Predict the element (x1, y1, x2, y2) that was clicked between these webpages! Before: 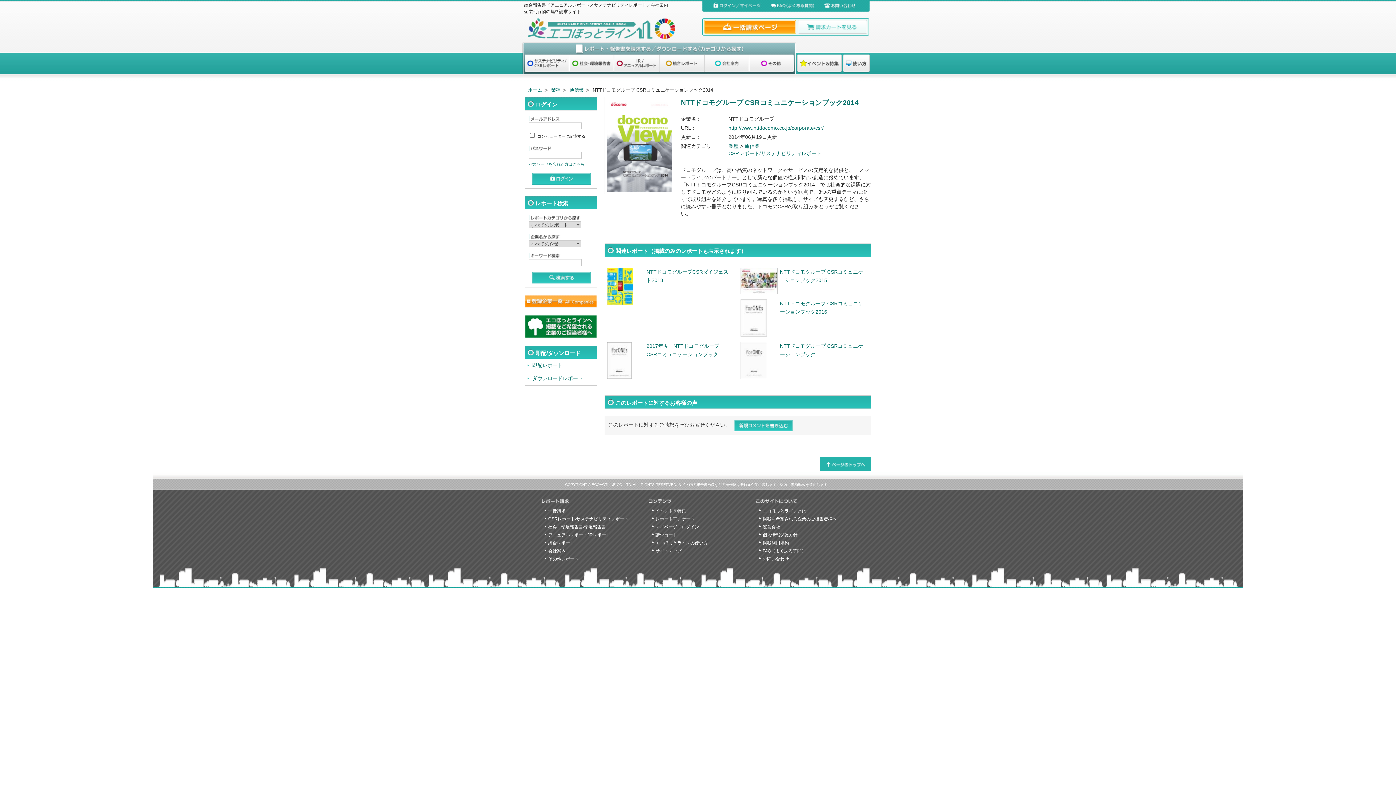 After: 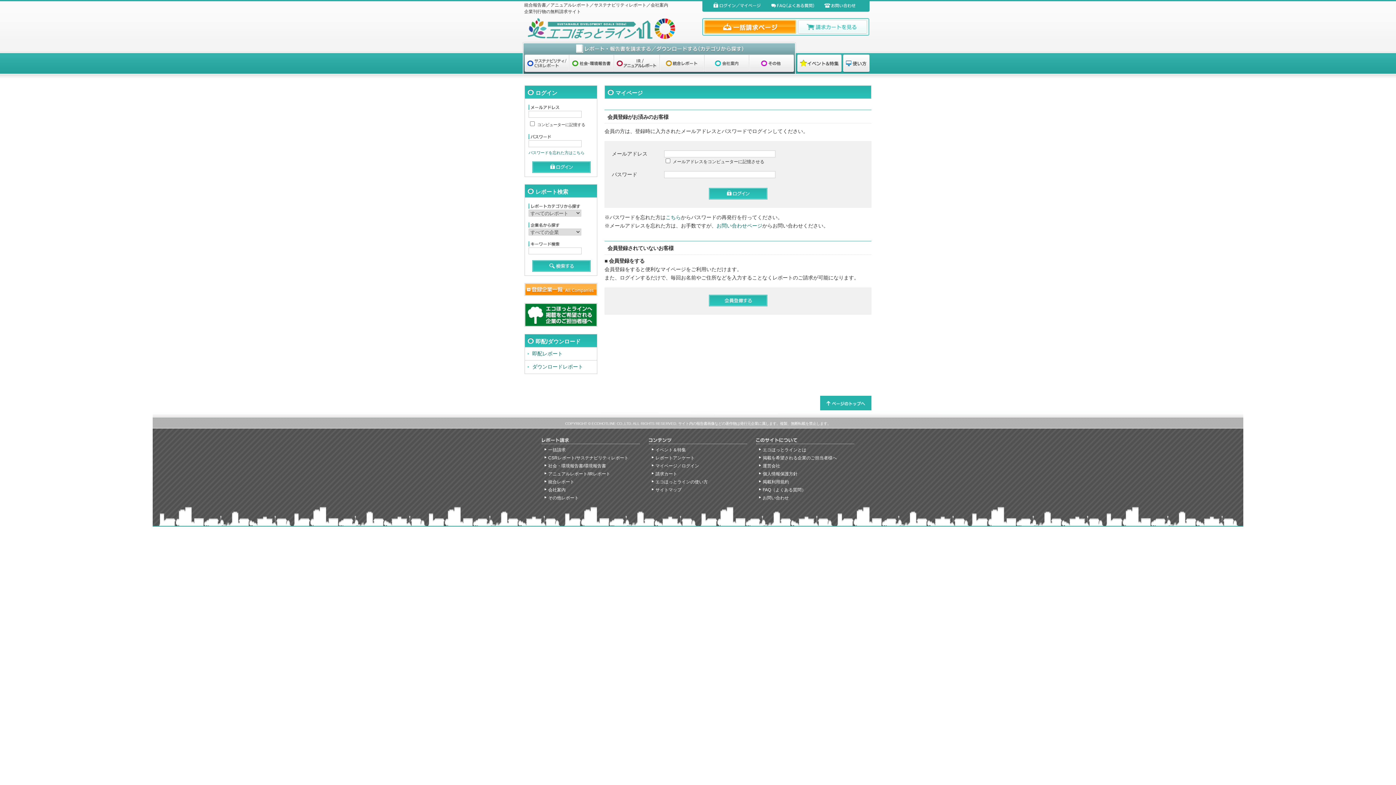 Action: bbox: (655, 524, 699, 529) label: マイページ／ログイン